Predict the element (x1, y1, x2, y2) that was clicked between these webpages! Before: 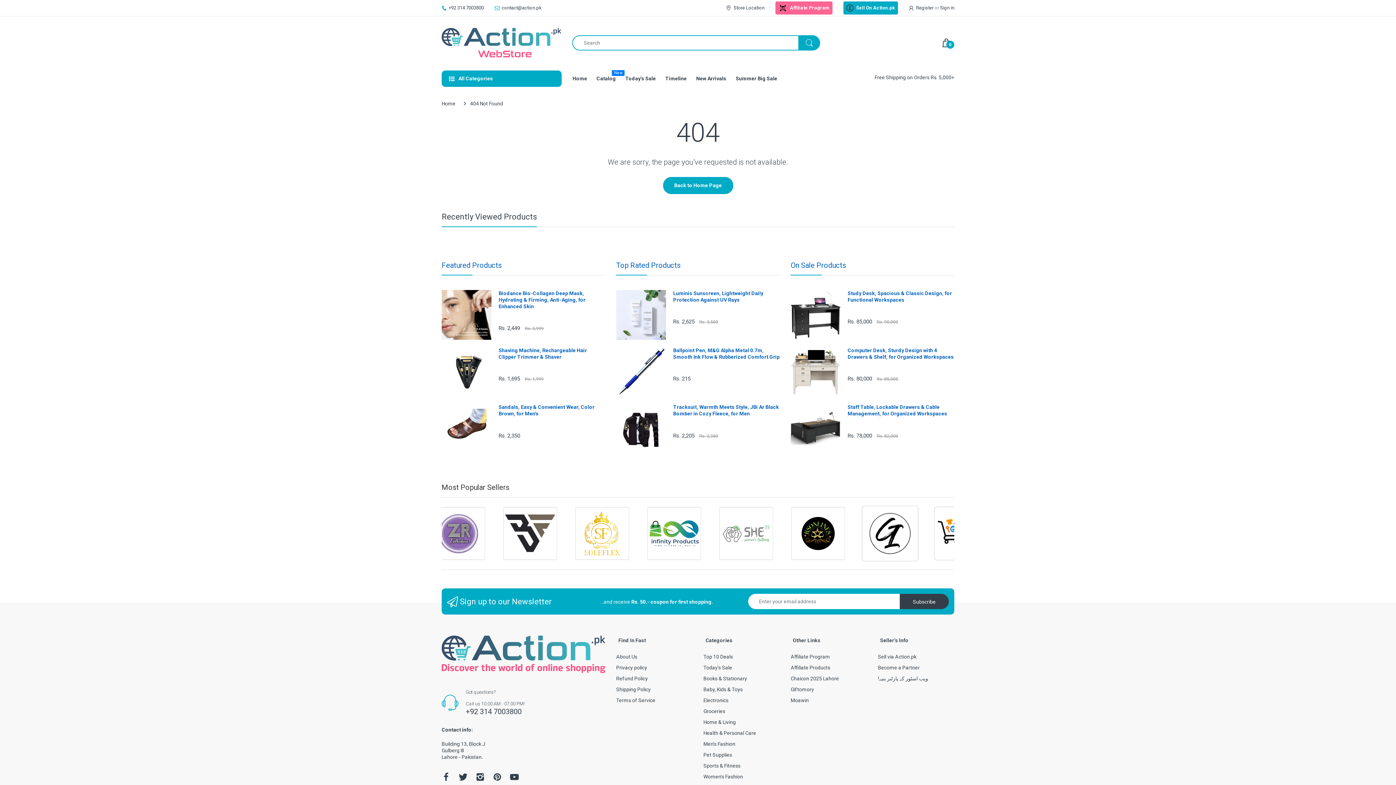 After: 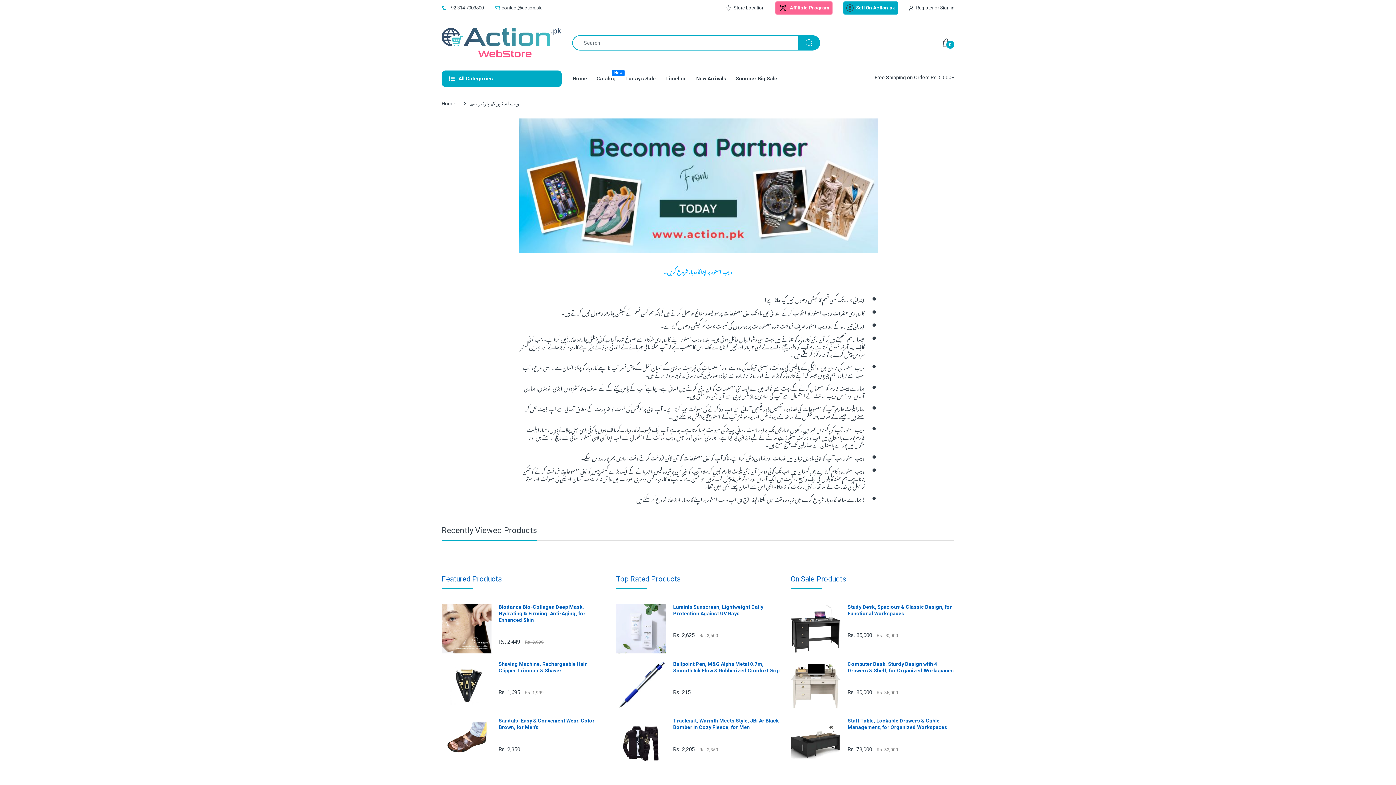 Action: label: !ویب اسٹور کے پارٹنر بنیے bbox: (878, 675, 928, 682)